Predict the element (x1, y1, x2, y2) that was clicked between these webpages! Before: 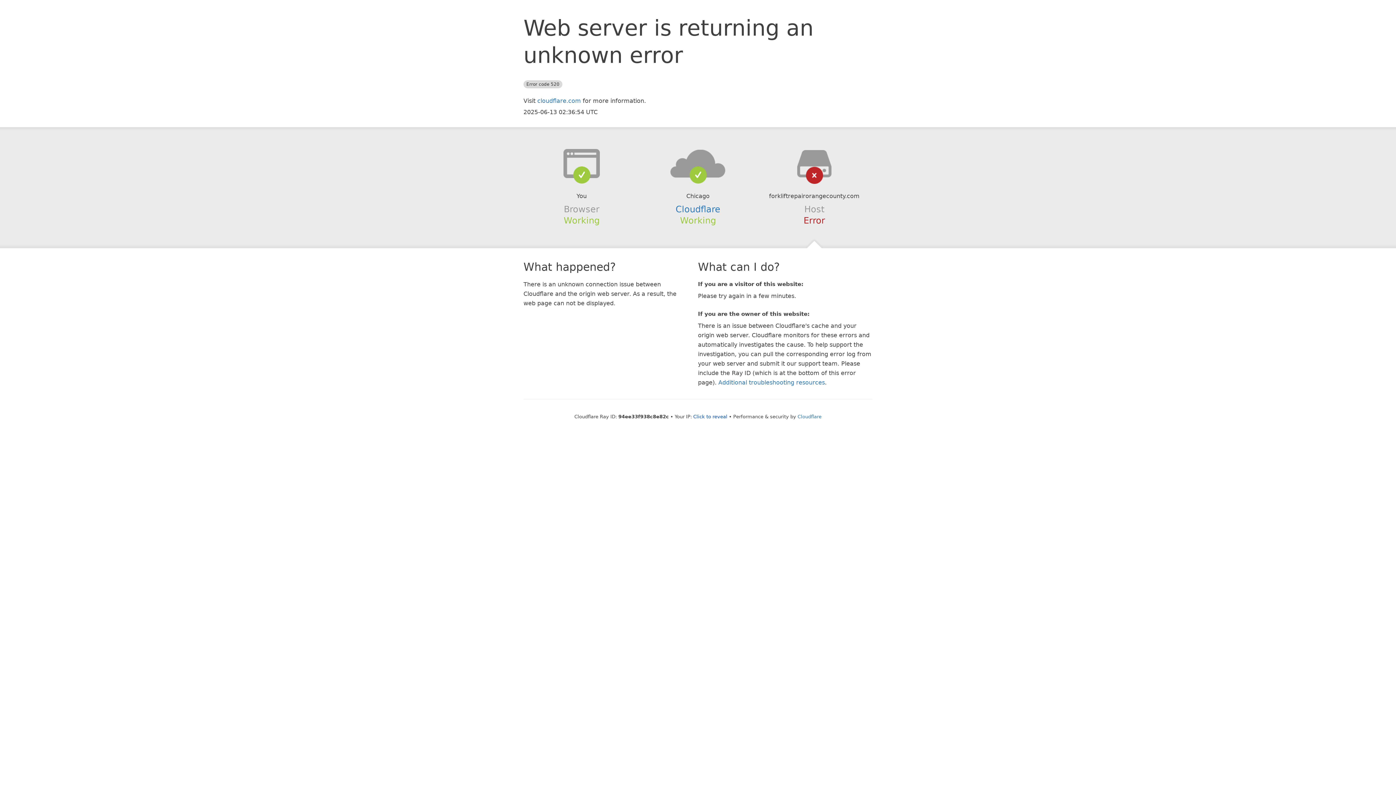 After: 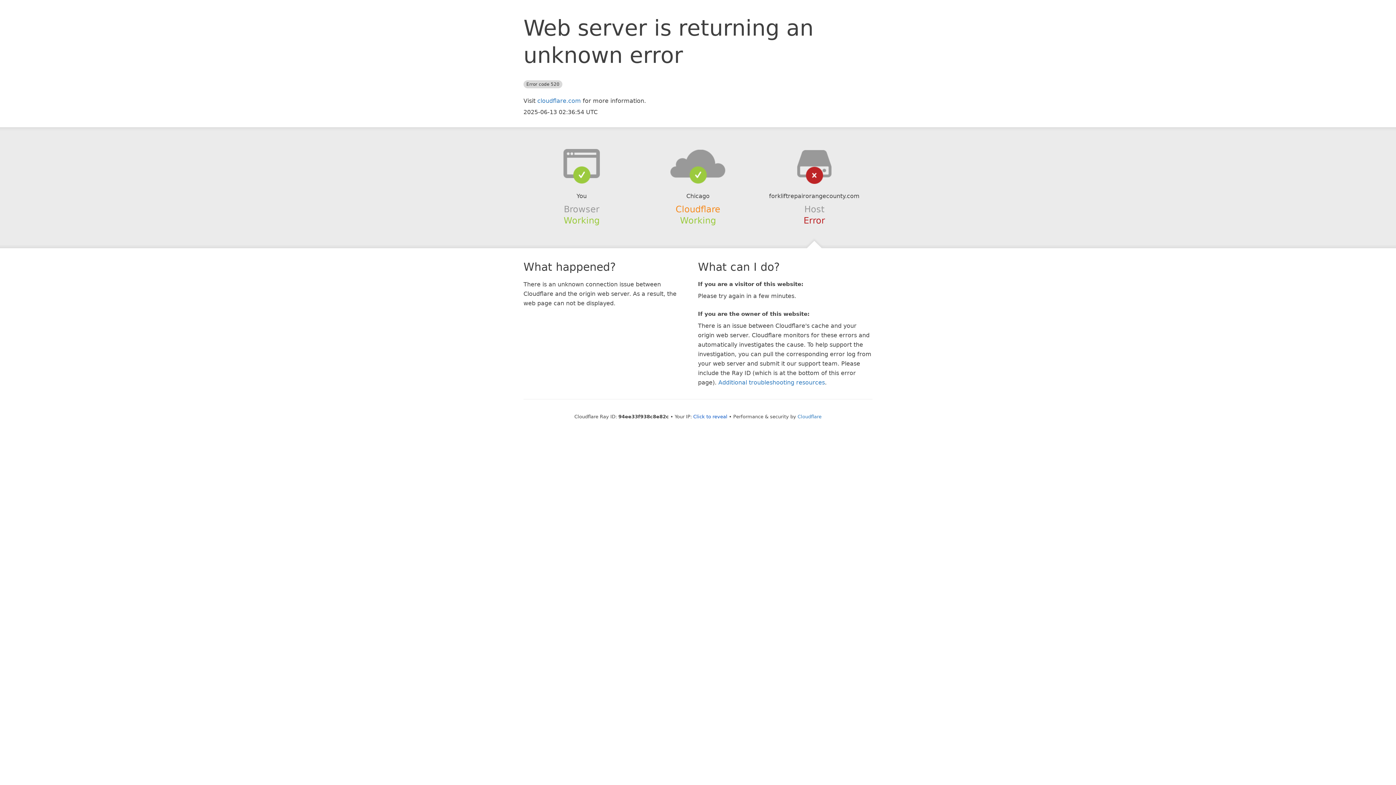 Action: label: Cloudflare bbox: (675, 204, 720, 214)